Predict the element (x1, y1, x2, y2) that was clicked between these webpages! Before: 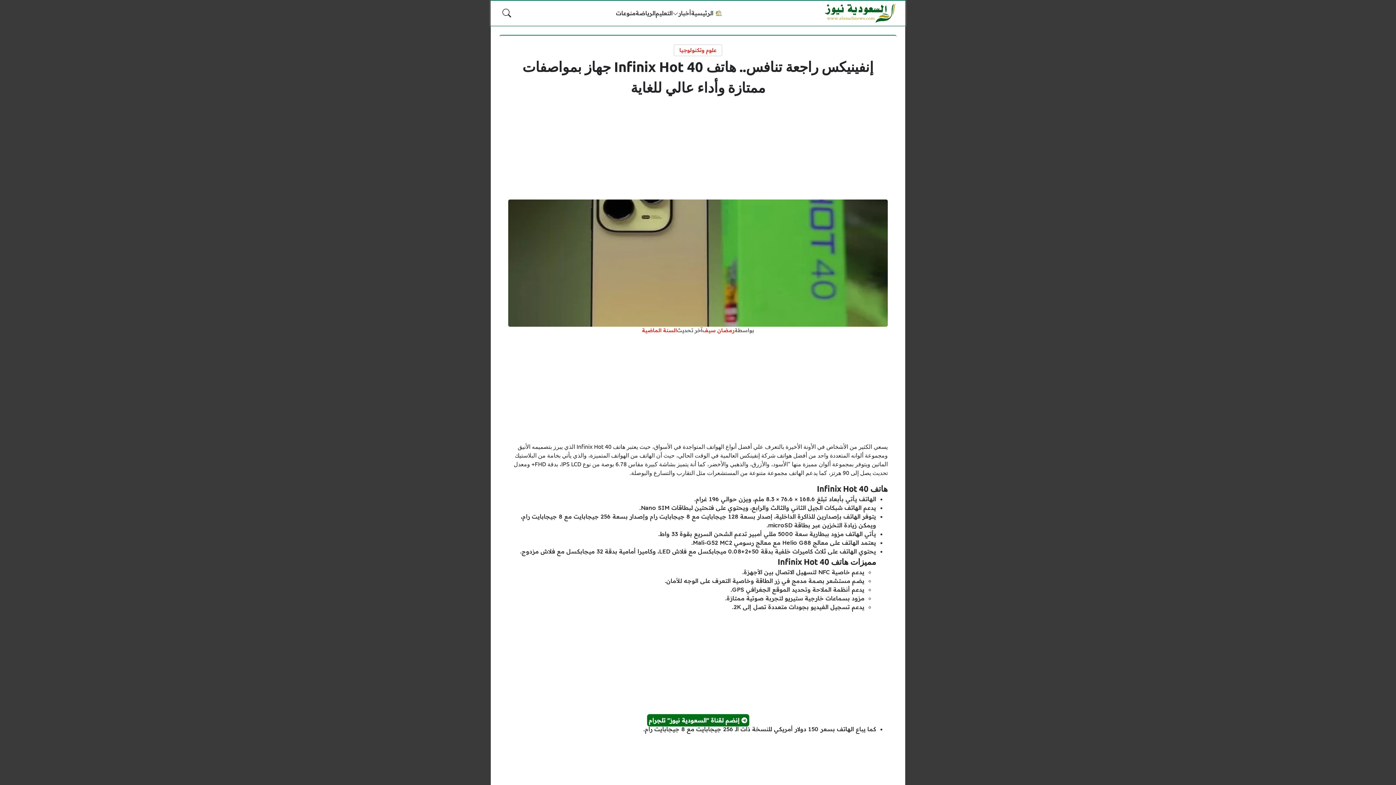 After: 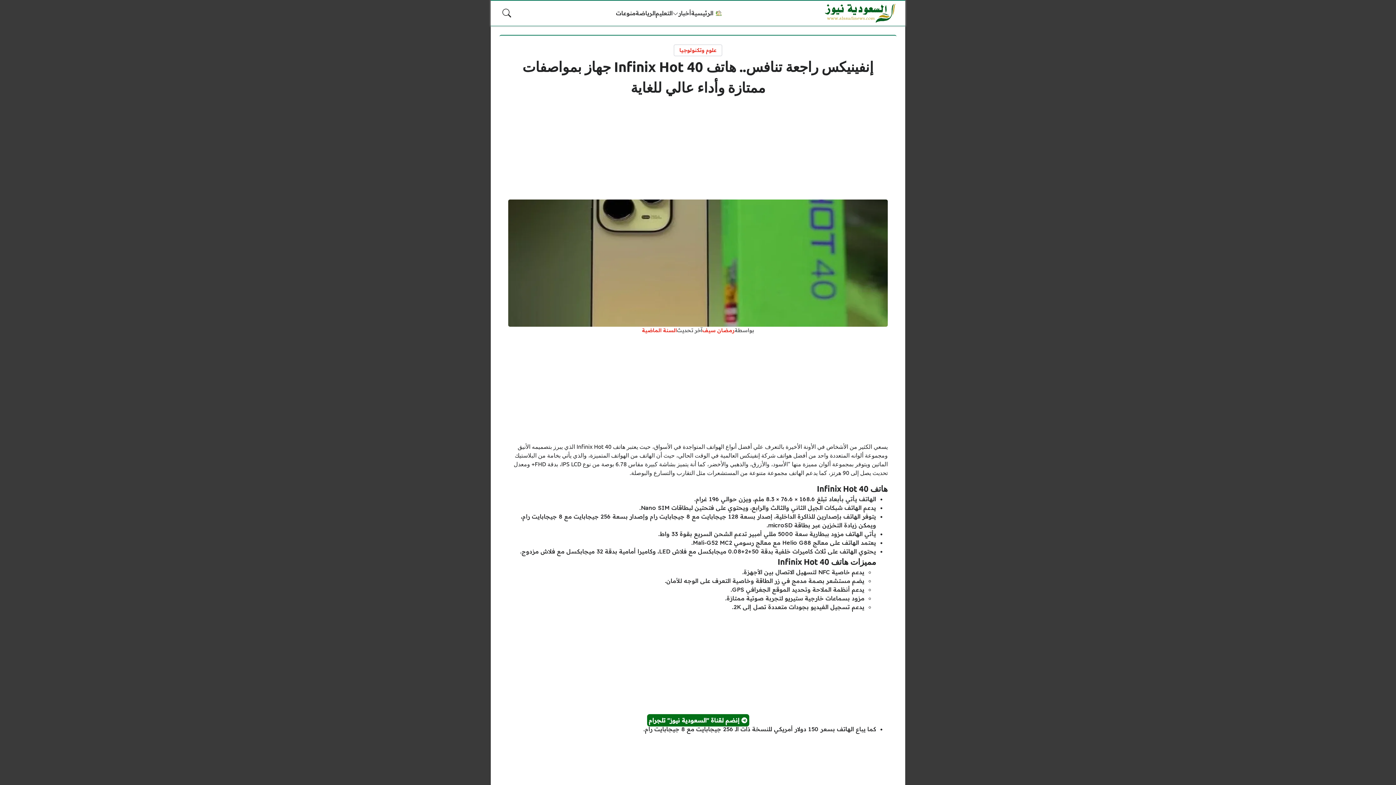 Action: label:  إنضم لقناة "السعودية نيوز" تلجرام bbox: (646, 714, 749, 727)